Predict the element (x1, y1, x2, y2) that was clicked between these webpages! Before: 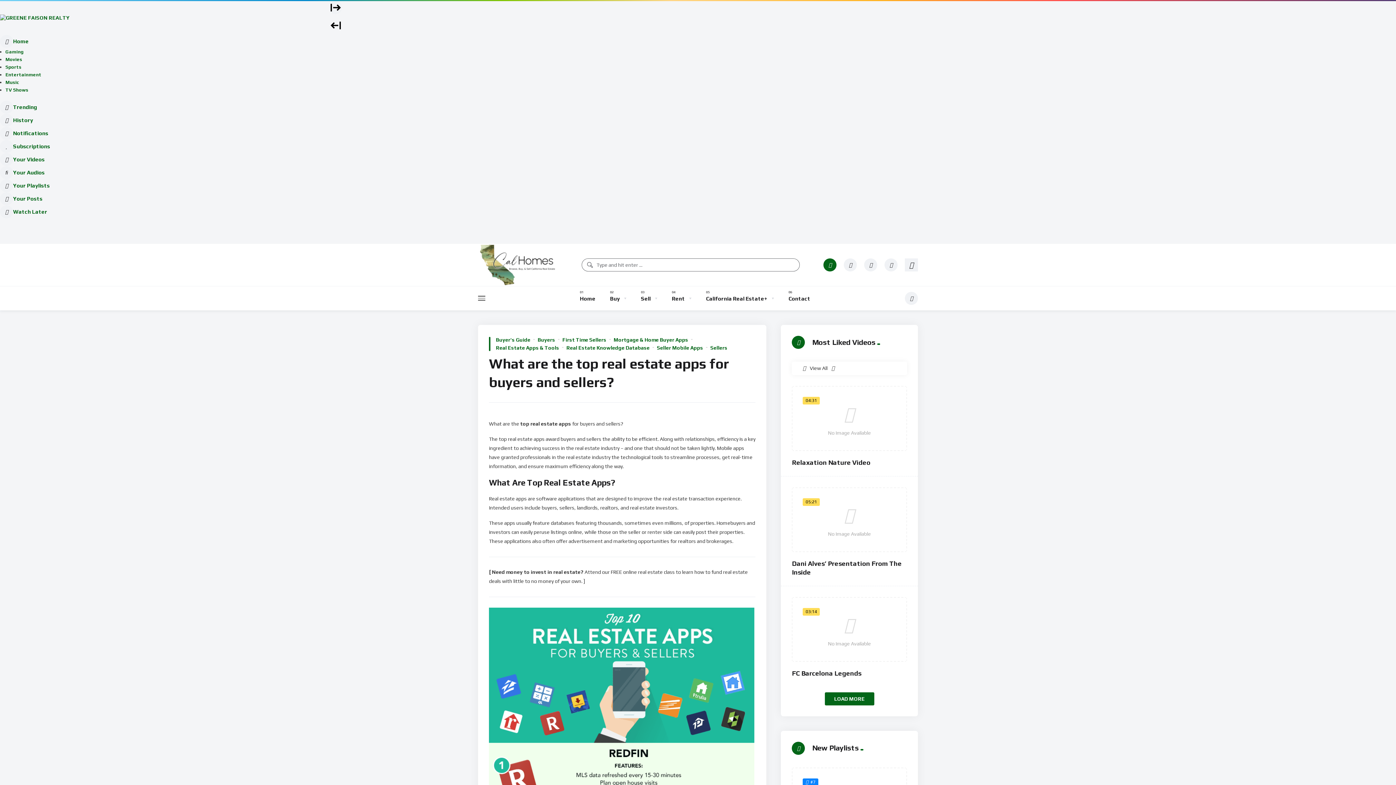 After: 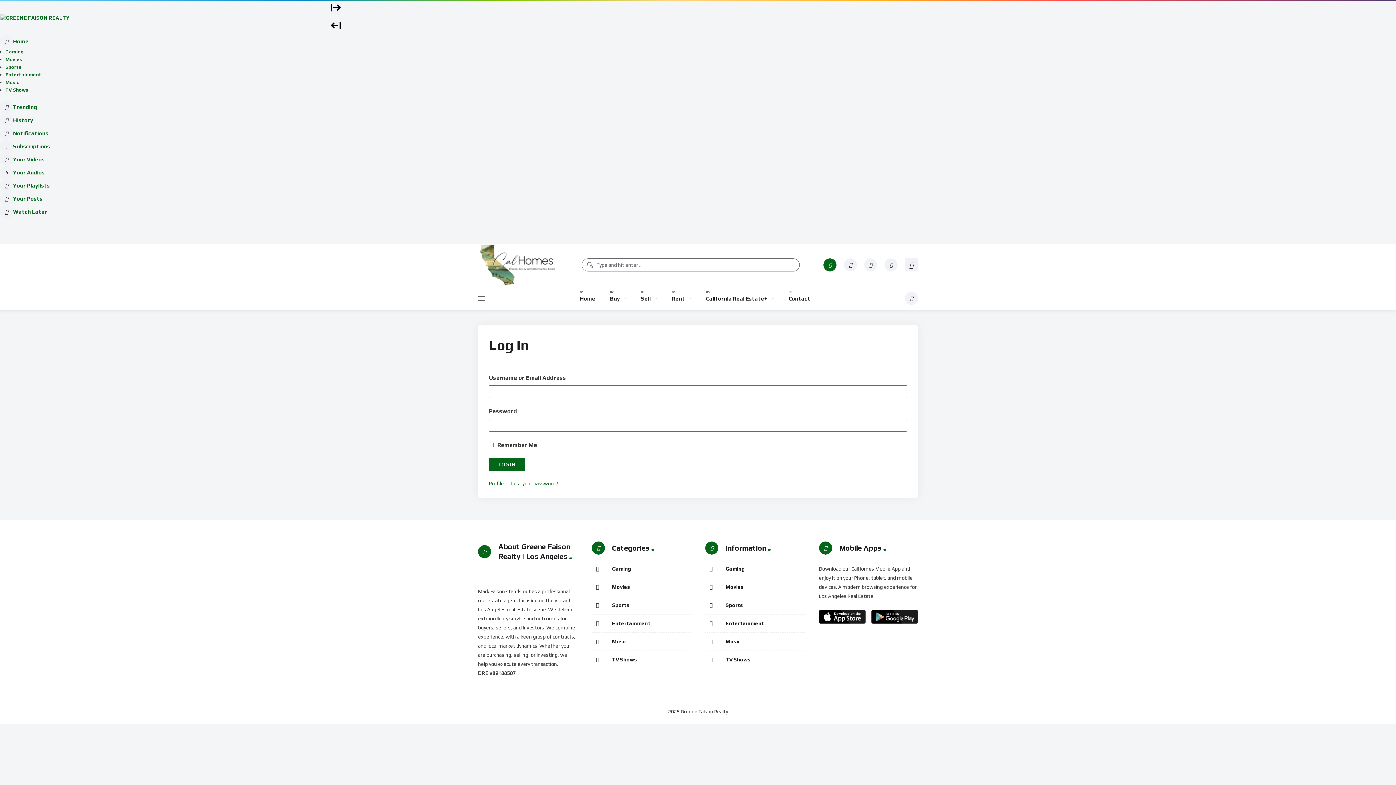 Action: bbox: (0, 166, 1396, 179) label: Your Audios